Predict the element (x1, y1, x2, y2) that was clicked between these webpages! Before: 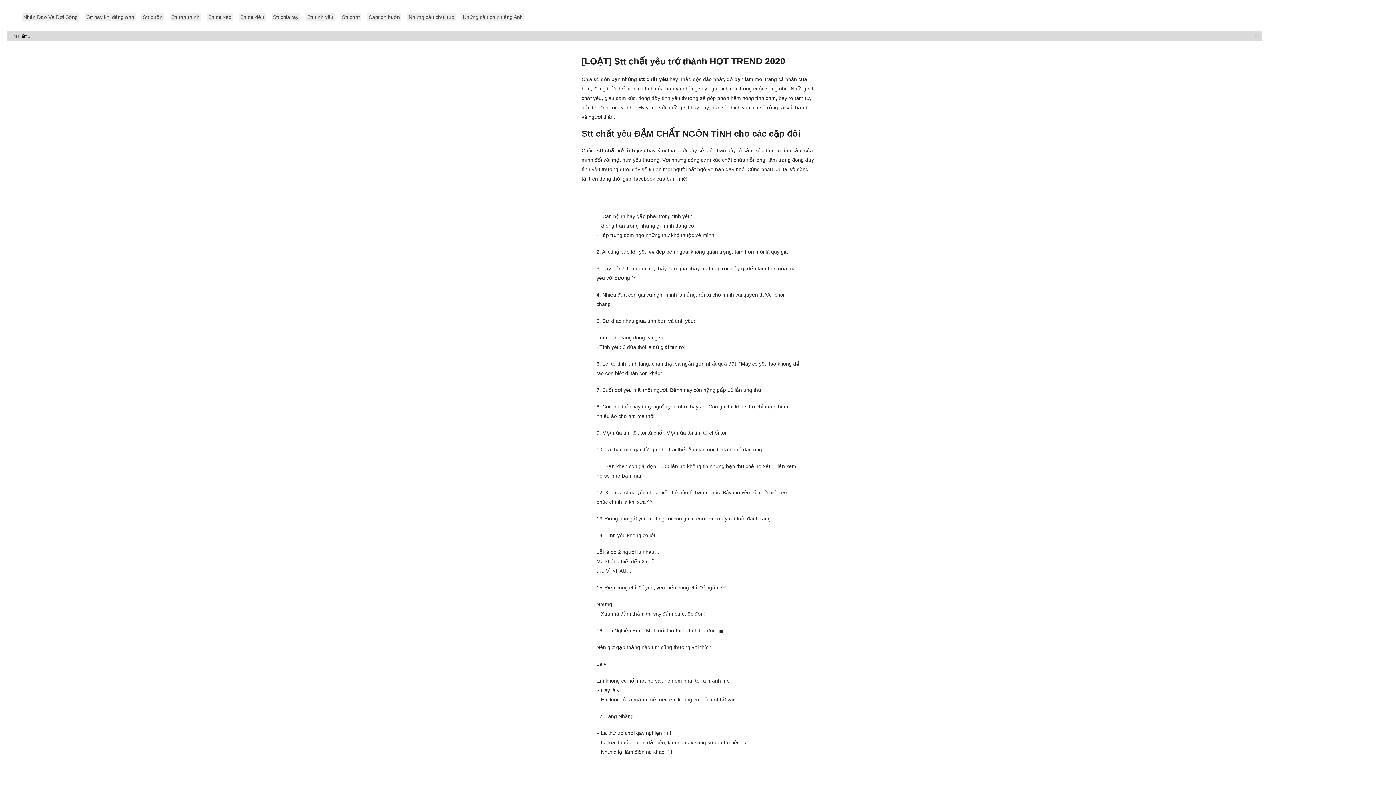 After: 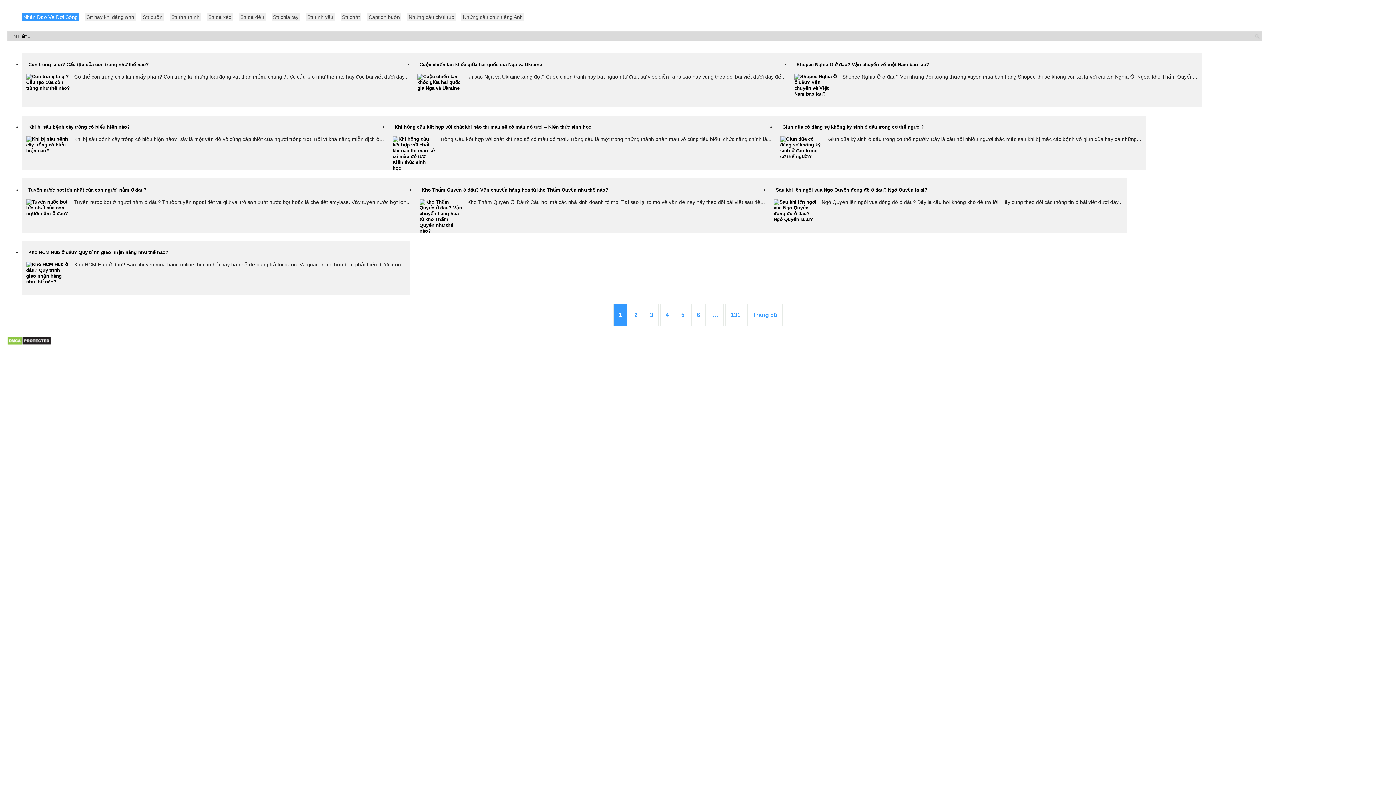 Action: label: Nhân Đạo Và Đời Sống bbox: (21, 12, 79, 21)